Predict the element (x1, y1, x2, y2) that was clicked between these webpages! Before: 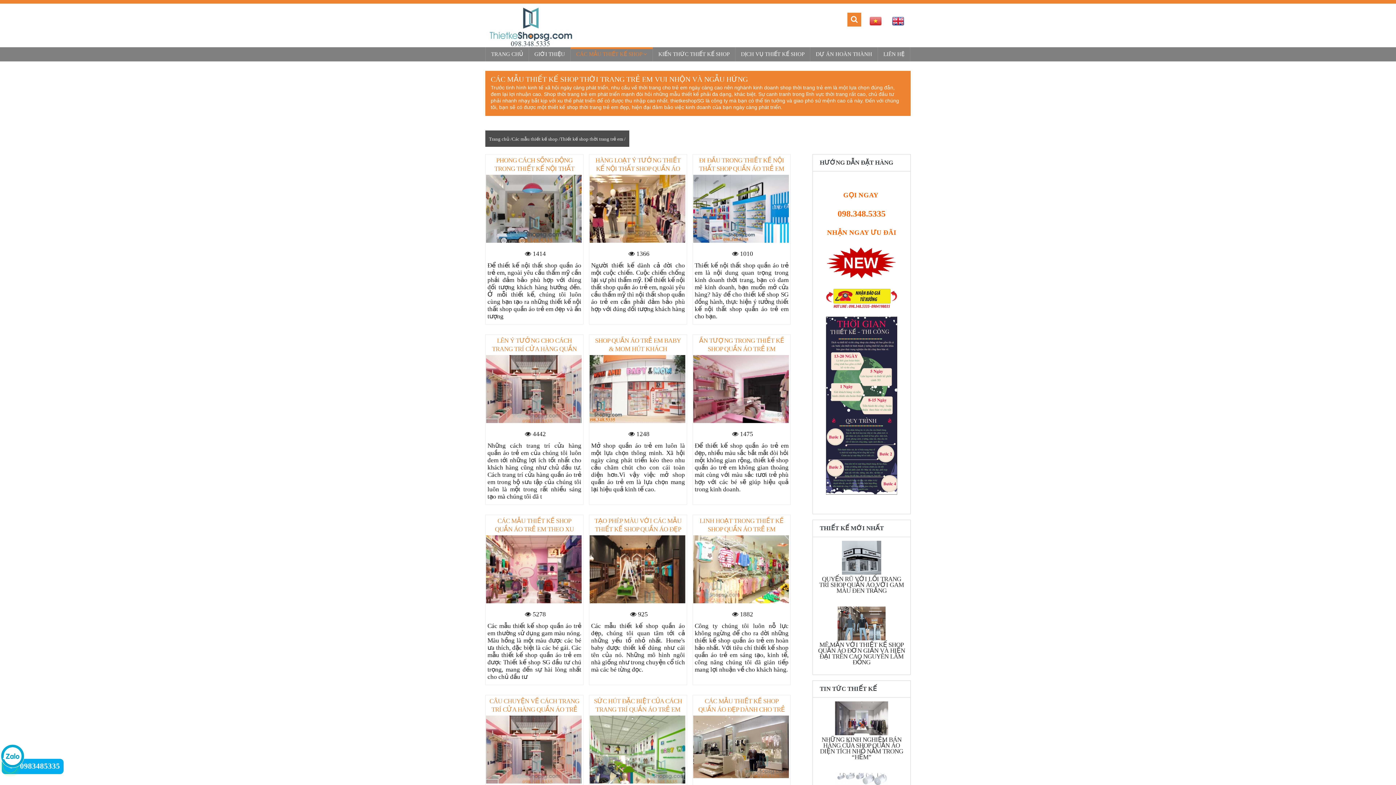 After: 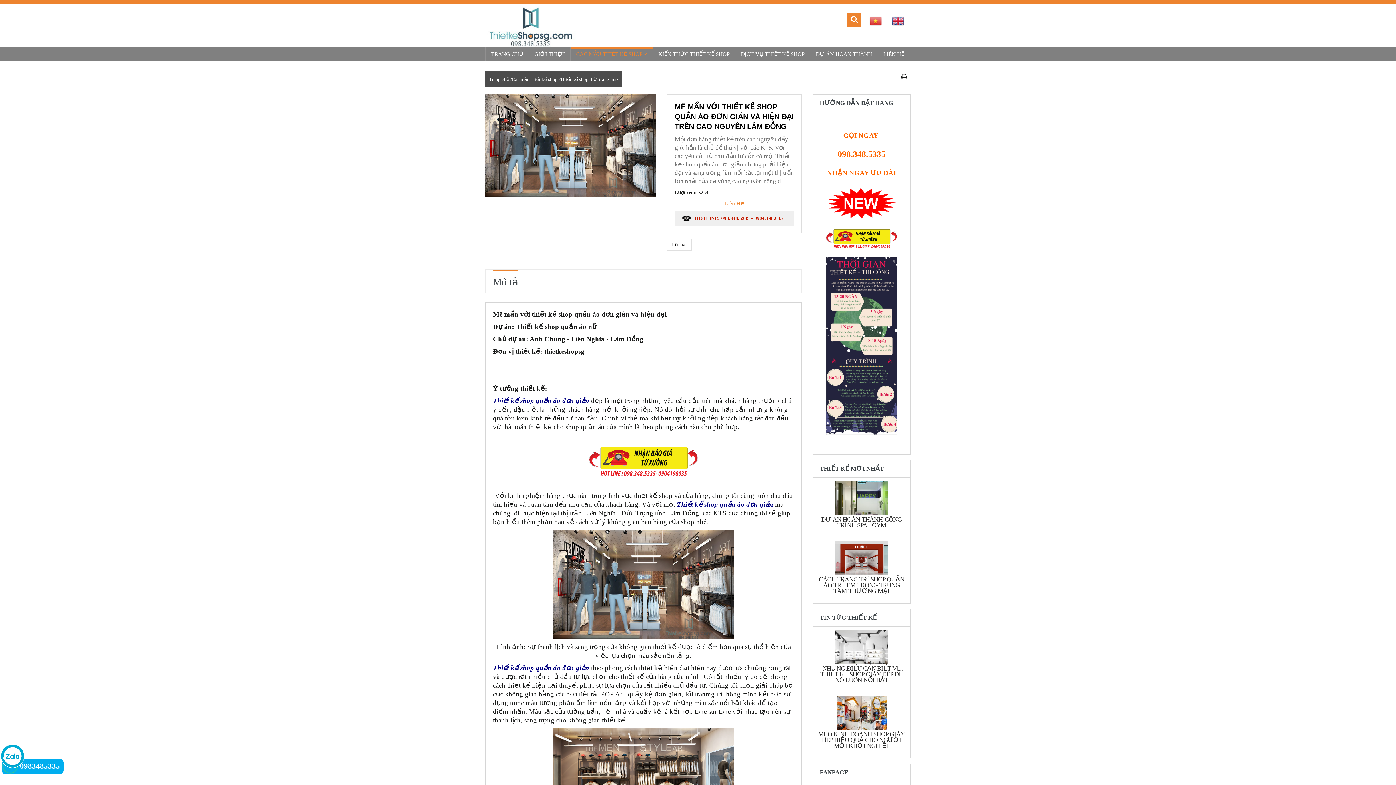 Action: bbox: (813, 640, 910, 667) label: MÊ MẨN VỚI THIẾT KẾ SHOP QUẦN ÁO ĐƠN GIẢN VÀ HIỆN ĐẠI TRÊN CAO NGUYÊN LÂM ĐỒNG